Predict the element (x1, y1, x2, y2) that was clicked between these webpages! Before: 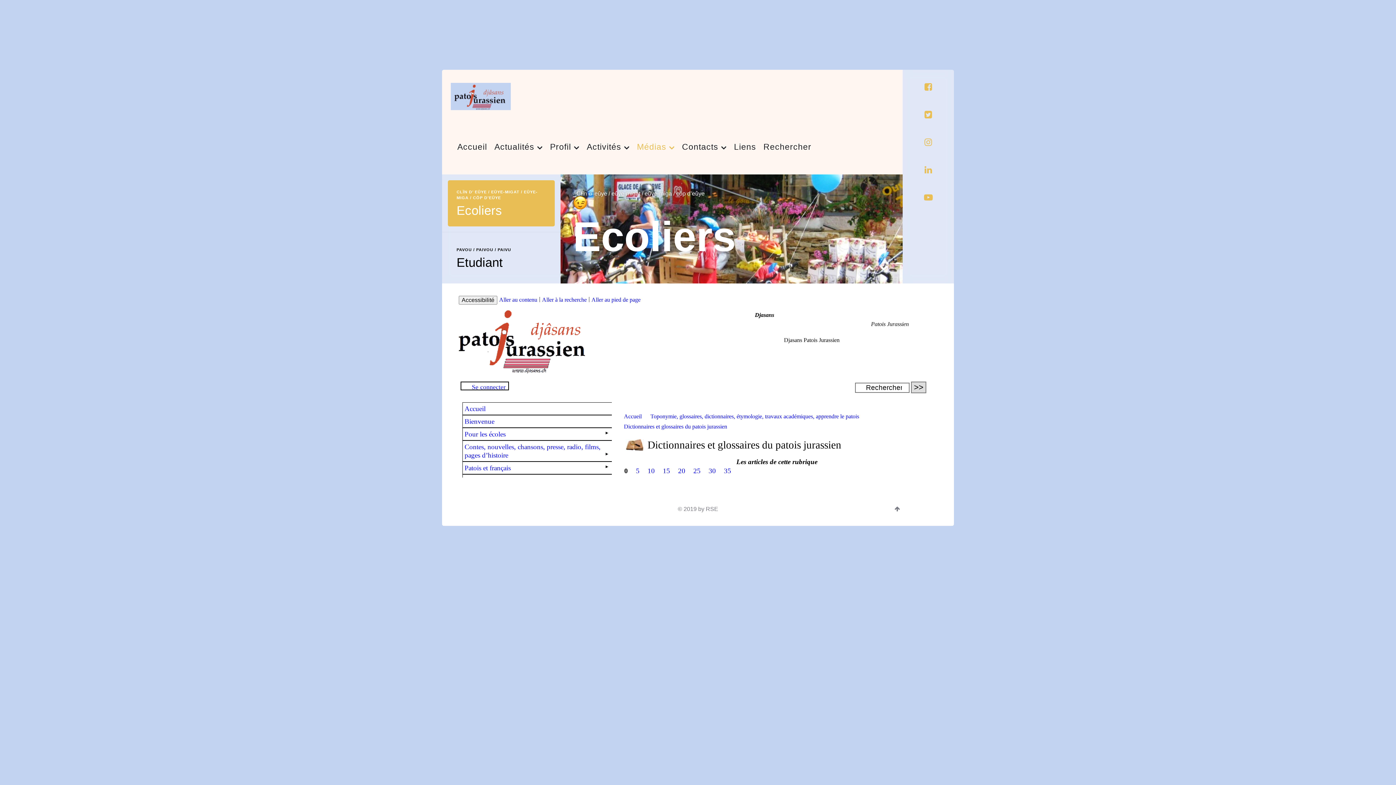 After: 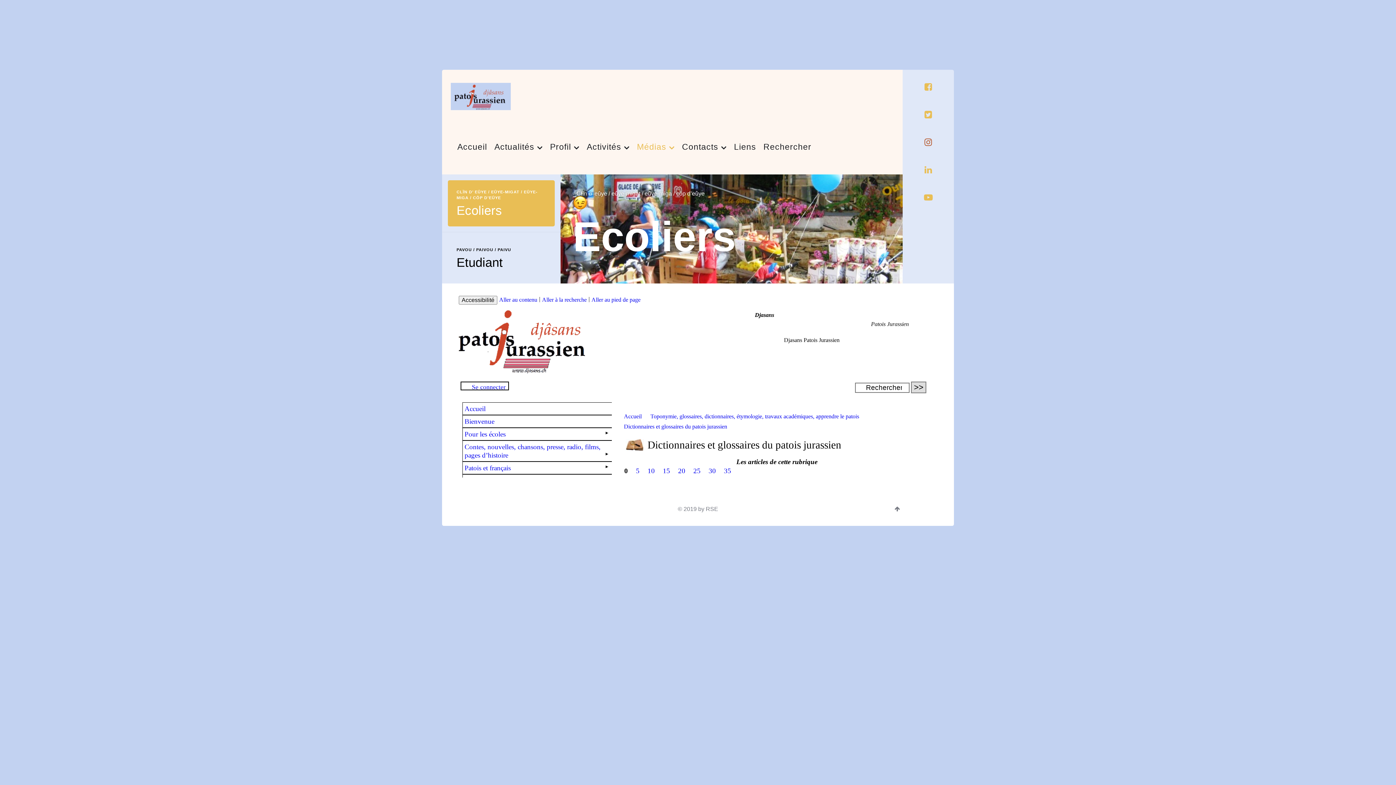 Action: bbox: (924, 137, 932, 147)